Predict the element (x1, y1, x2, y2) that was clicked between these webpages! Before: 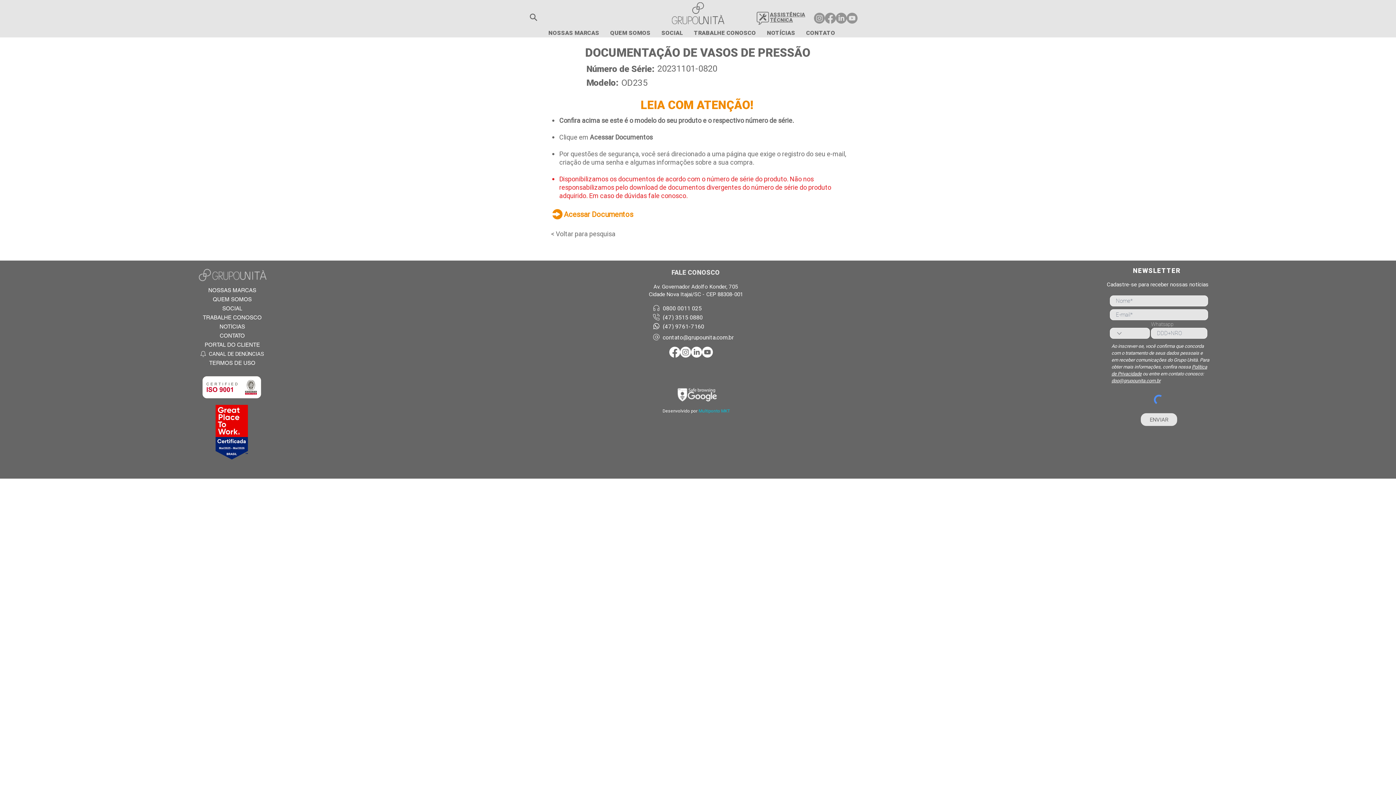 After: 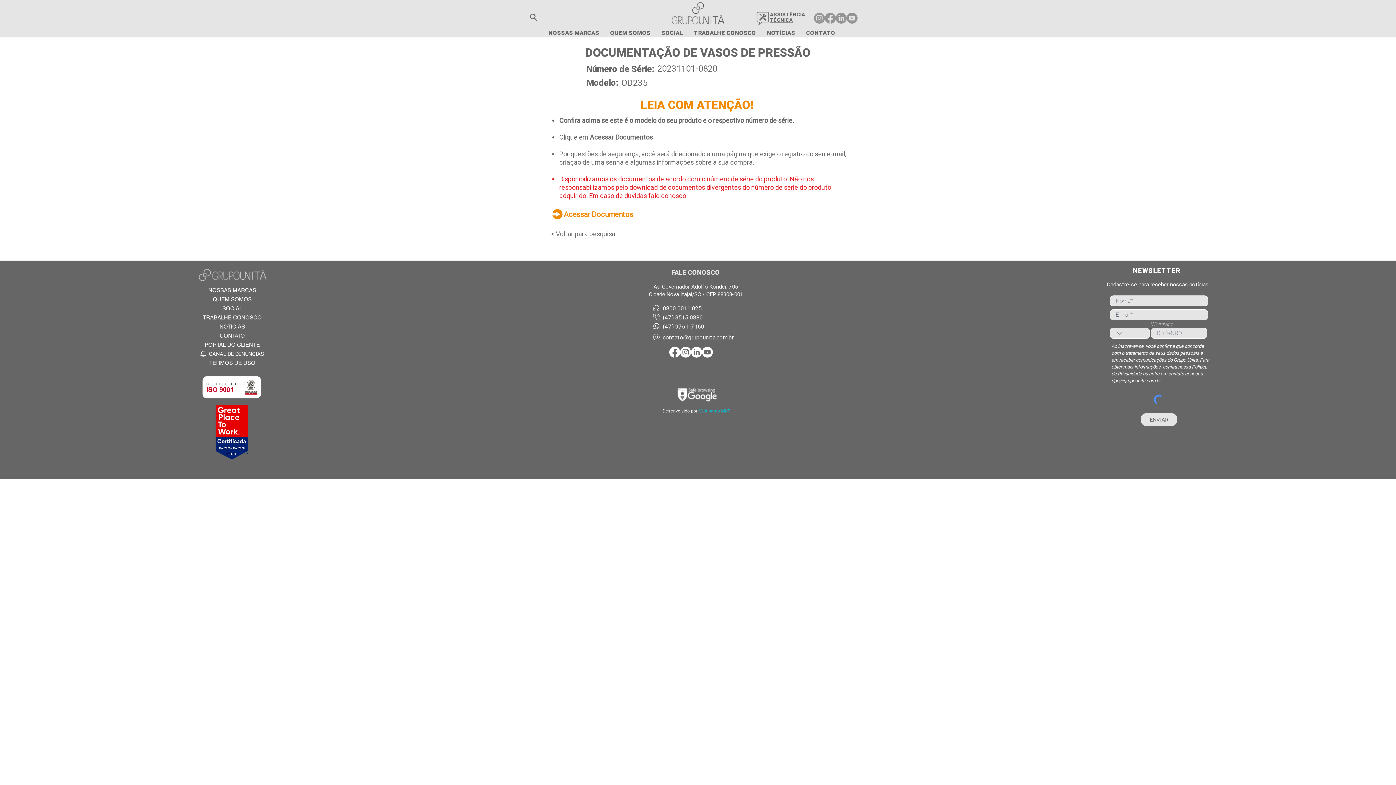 Action: label: Multiponto MKT bbox: (698, 408, 730, 413)